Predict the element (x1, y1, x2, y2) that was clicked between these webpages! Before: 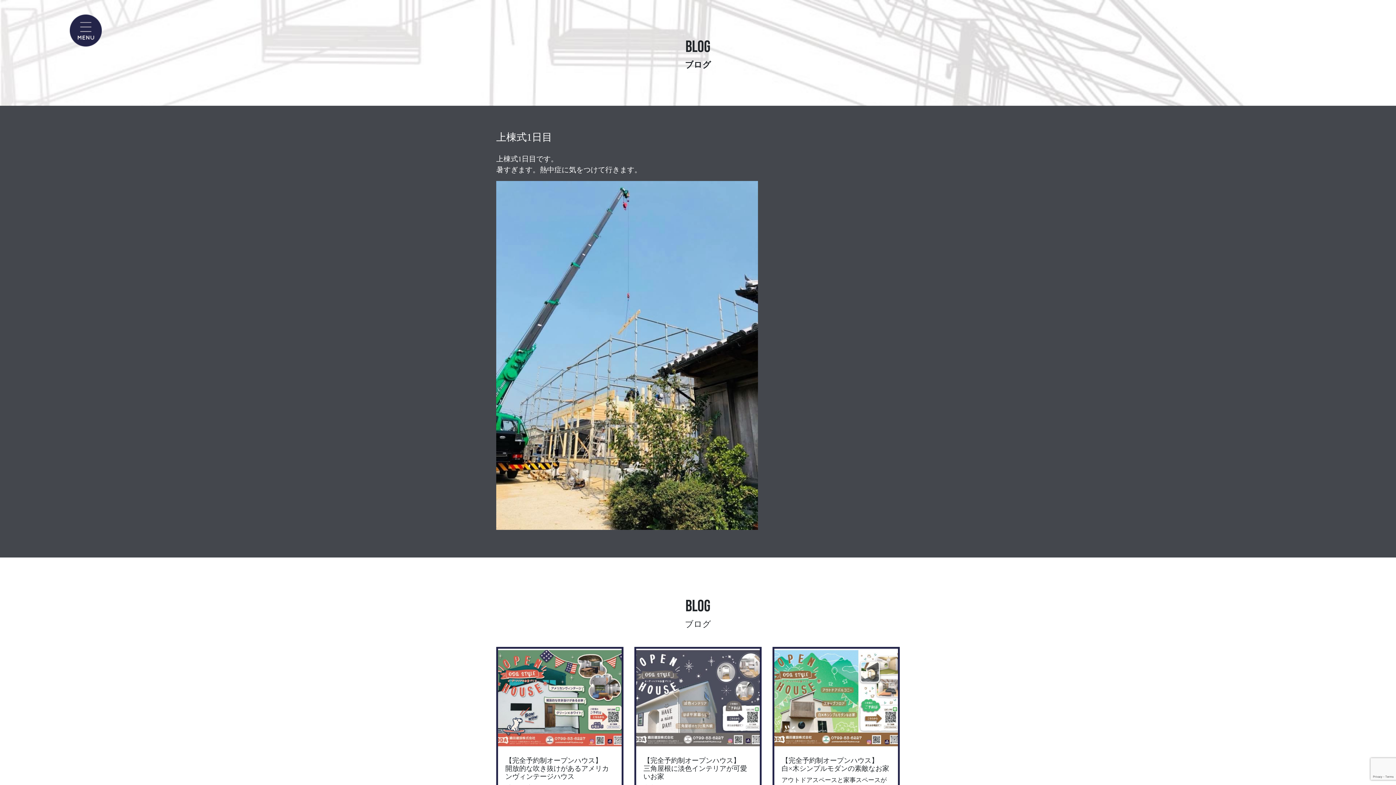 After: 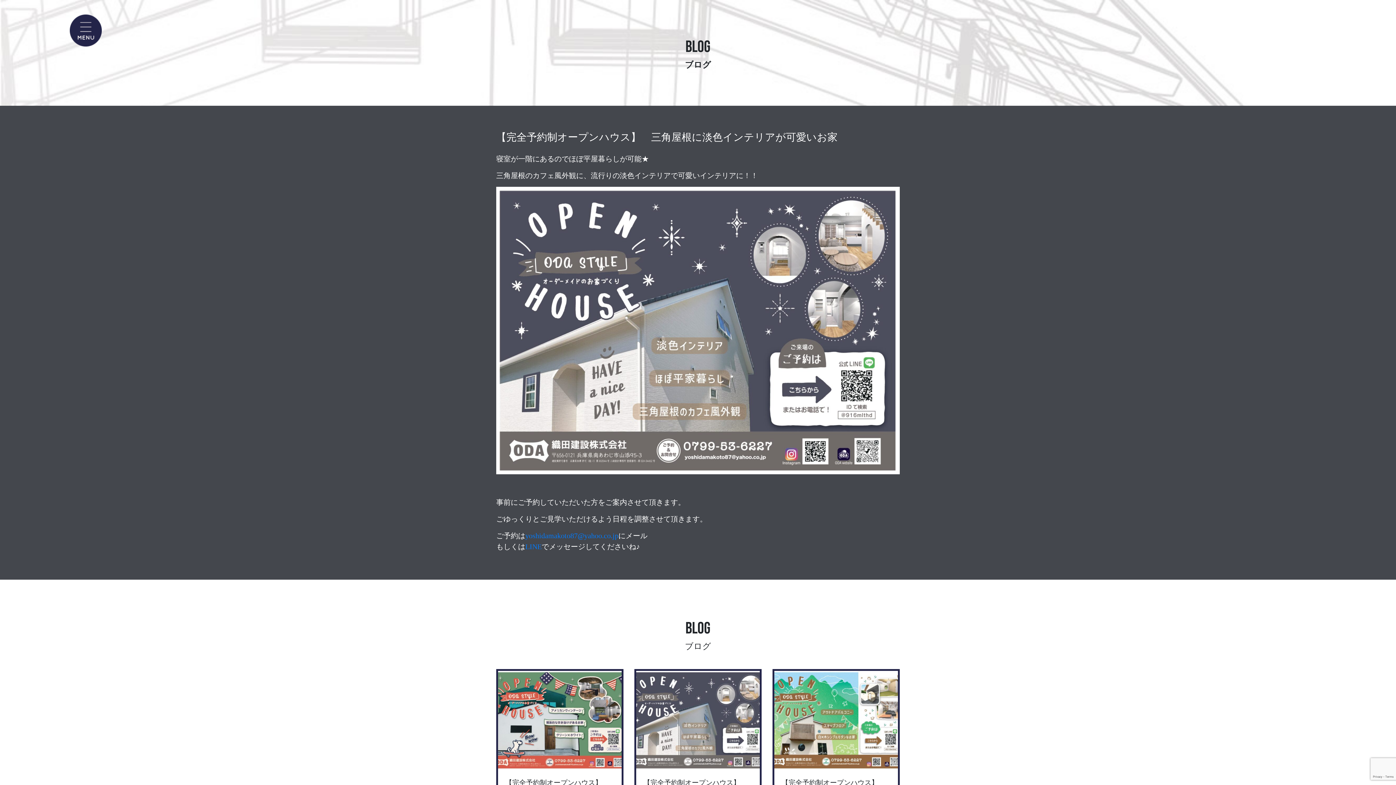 Action: bbox: (636, 649, 760, 842)